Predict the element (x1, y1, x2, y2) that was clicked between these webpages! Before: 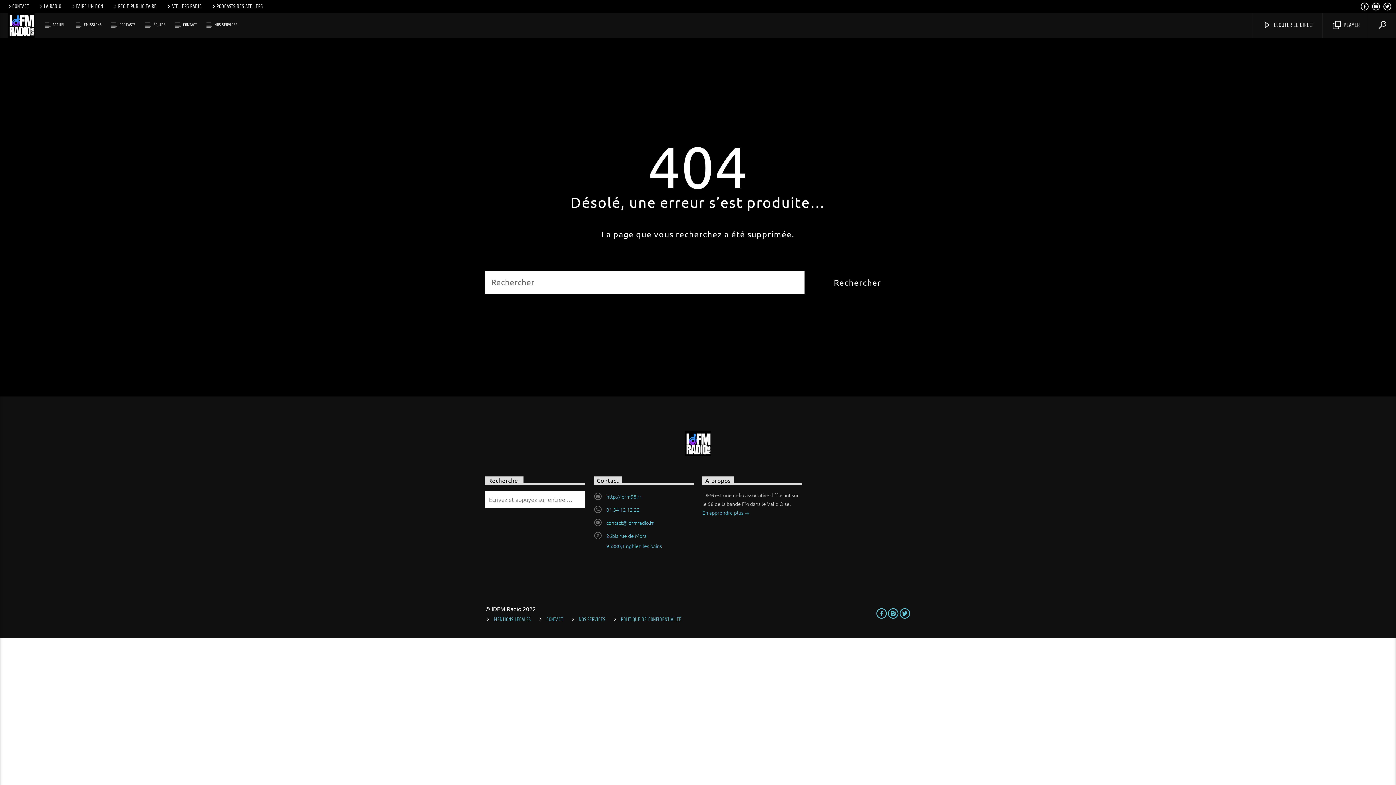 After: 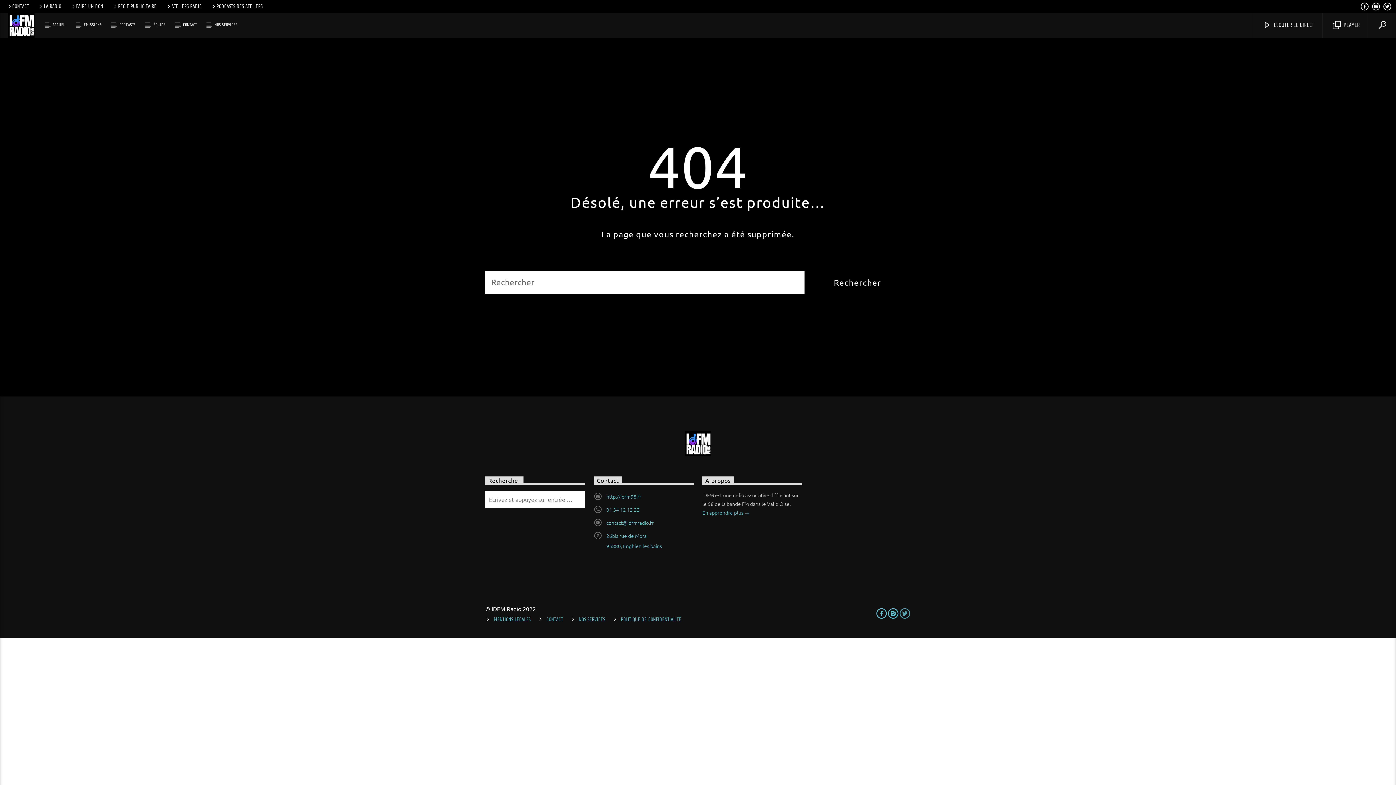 Action: bbox: (899, 606, 910, 620)